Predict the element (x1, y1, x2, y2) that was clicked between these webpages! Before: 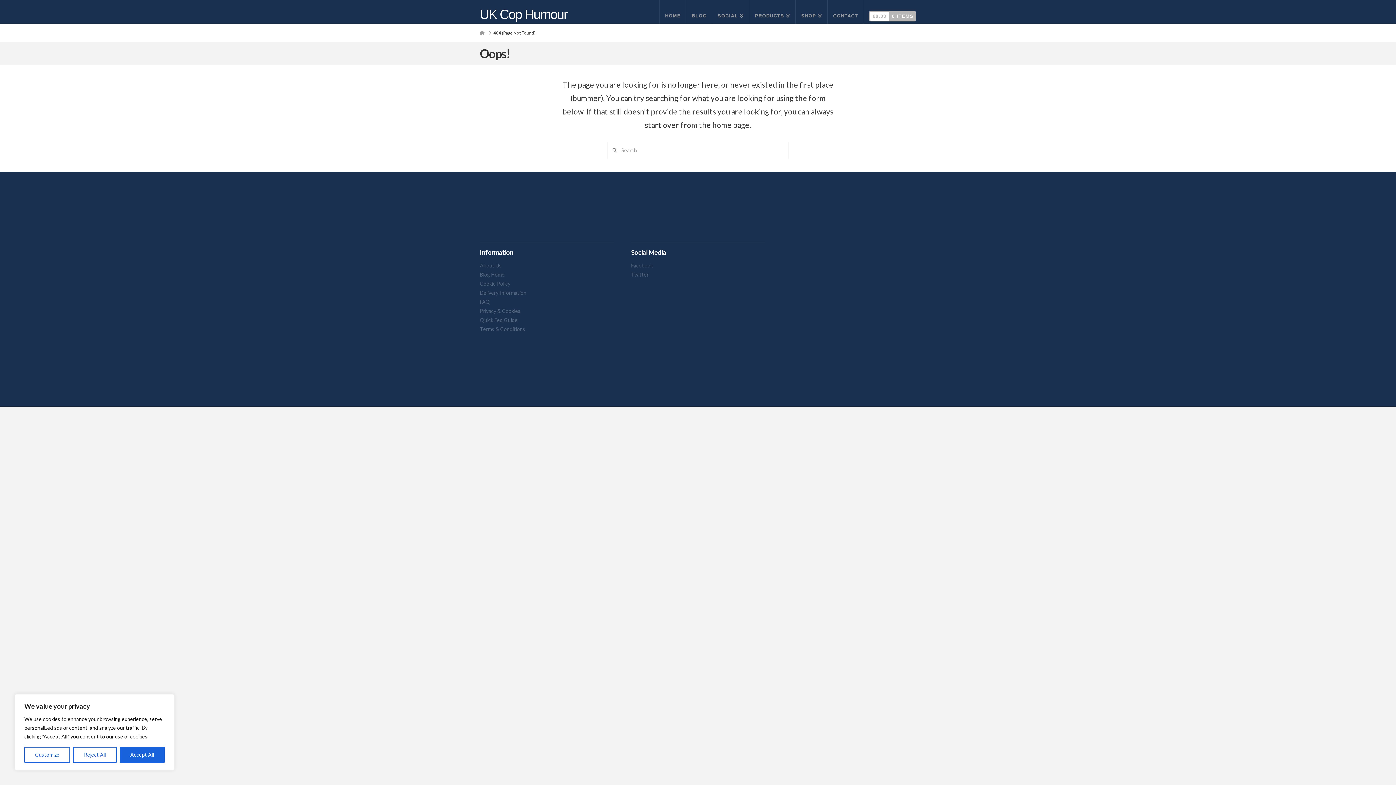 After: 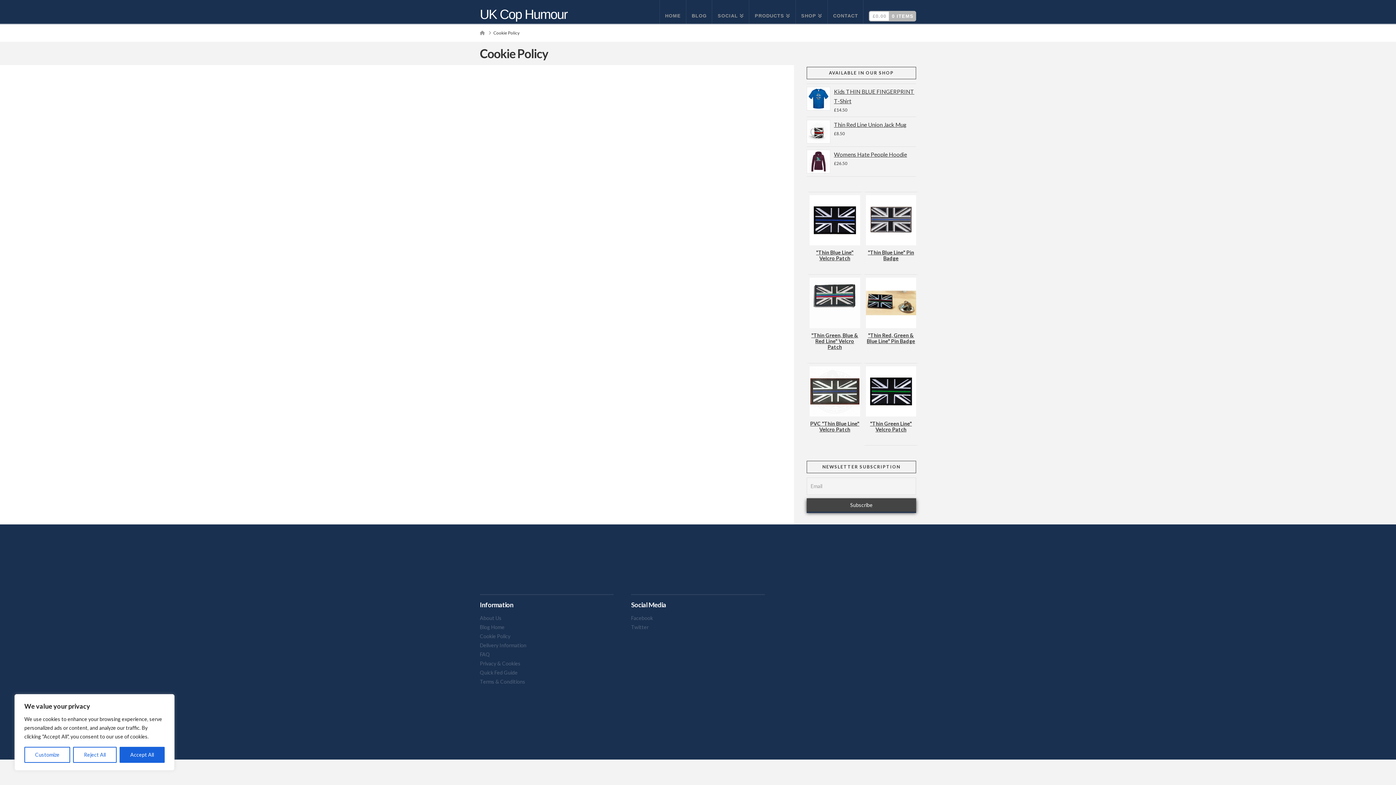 Action: label: Cookie Policy bbox: (480, 279, 510, 288)